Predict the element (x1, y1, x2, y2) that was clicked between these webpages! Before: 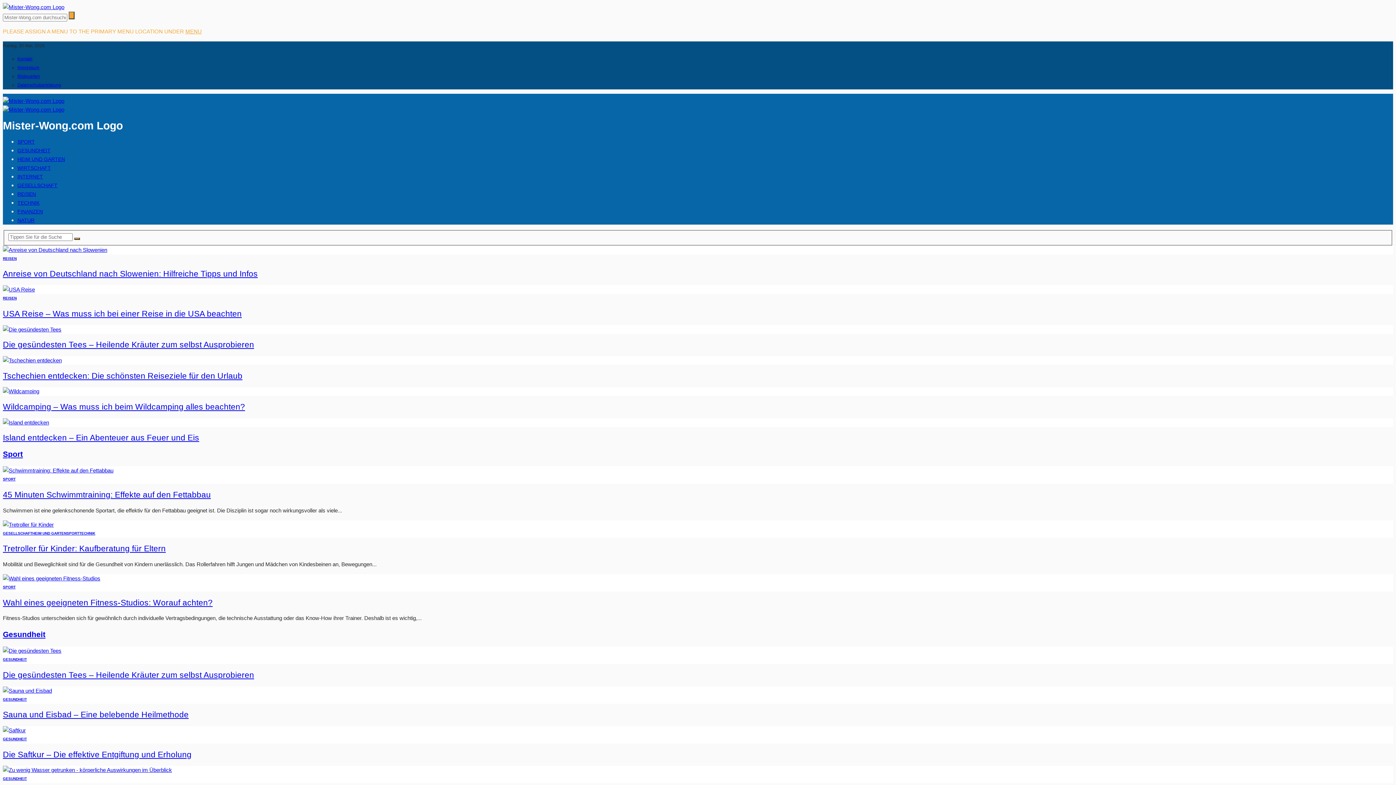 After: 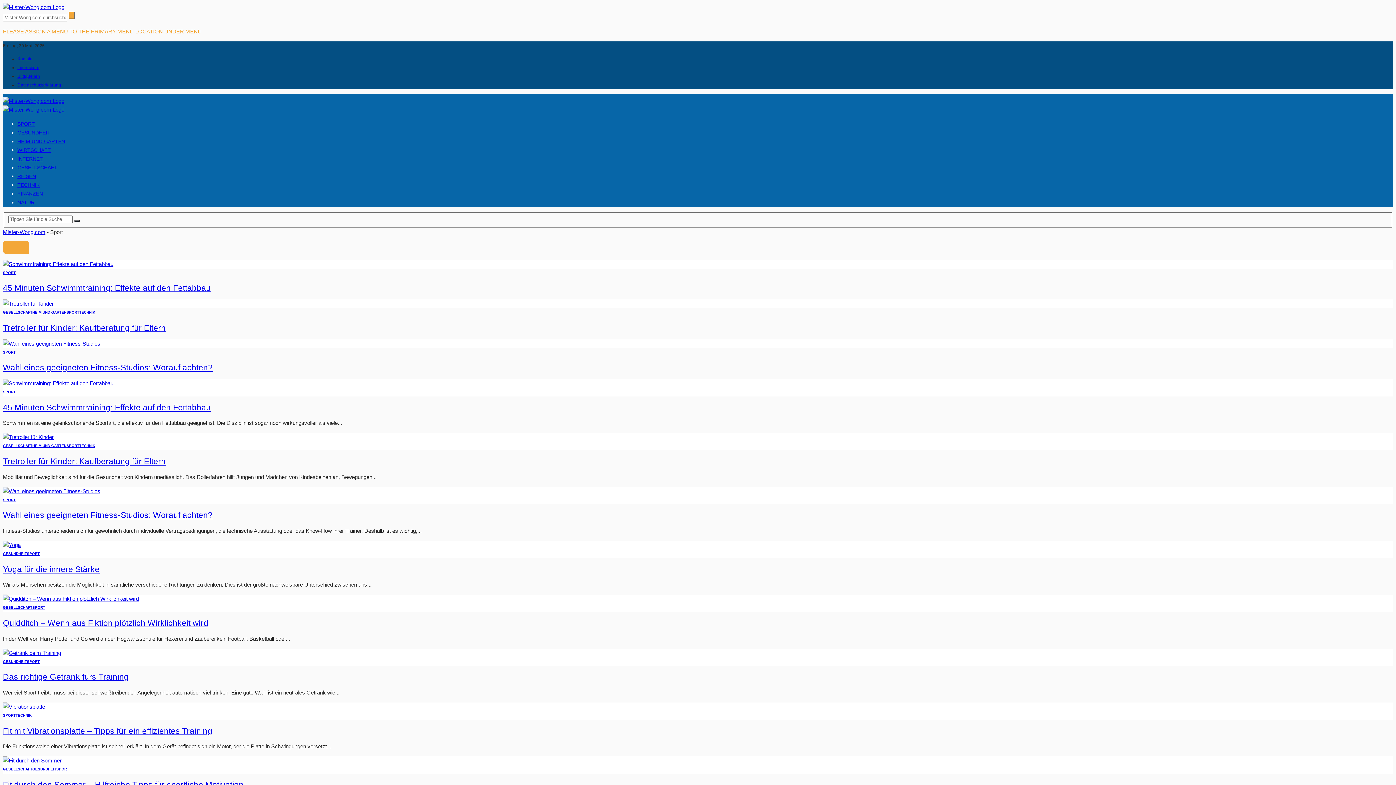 Action: bbox: (2, 477, 15, 481) label: SPORT